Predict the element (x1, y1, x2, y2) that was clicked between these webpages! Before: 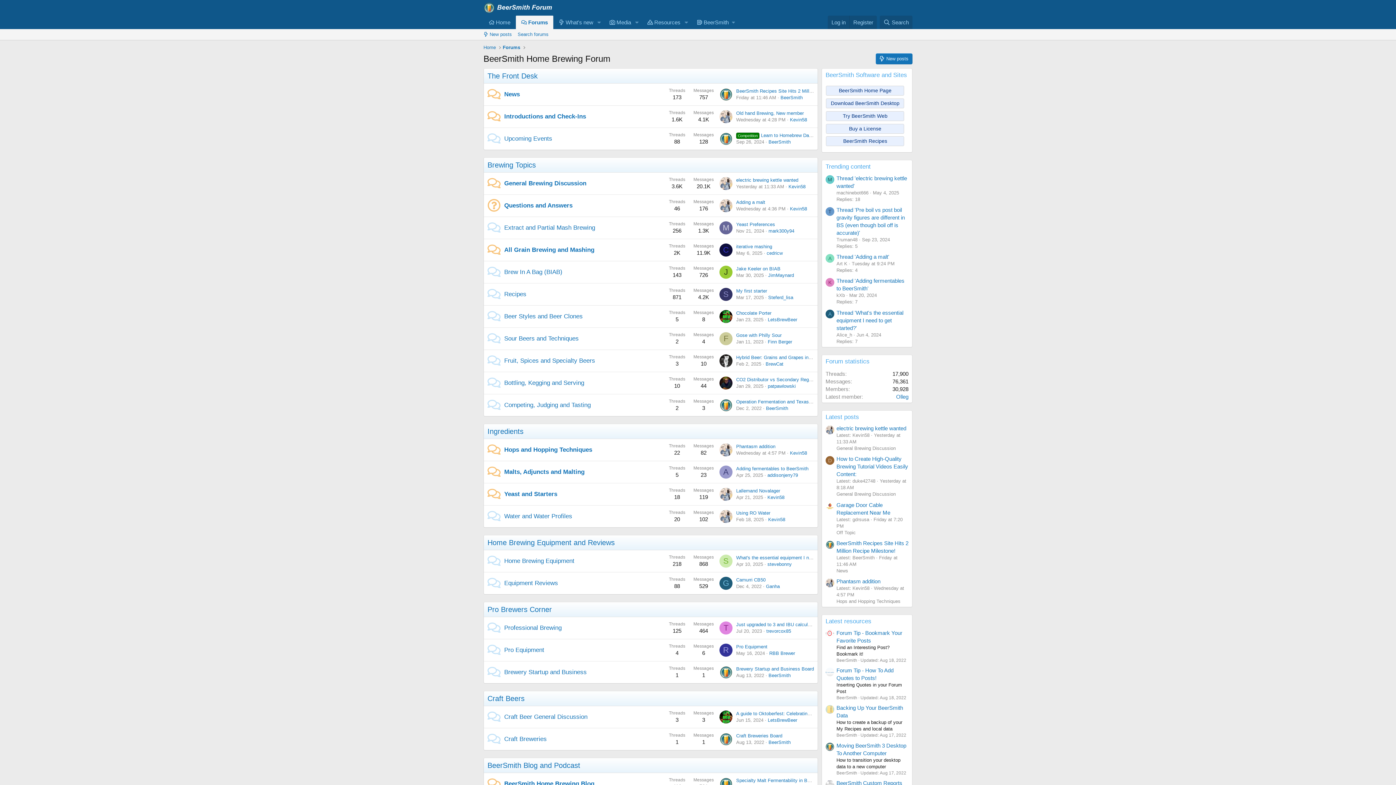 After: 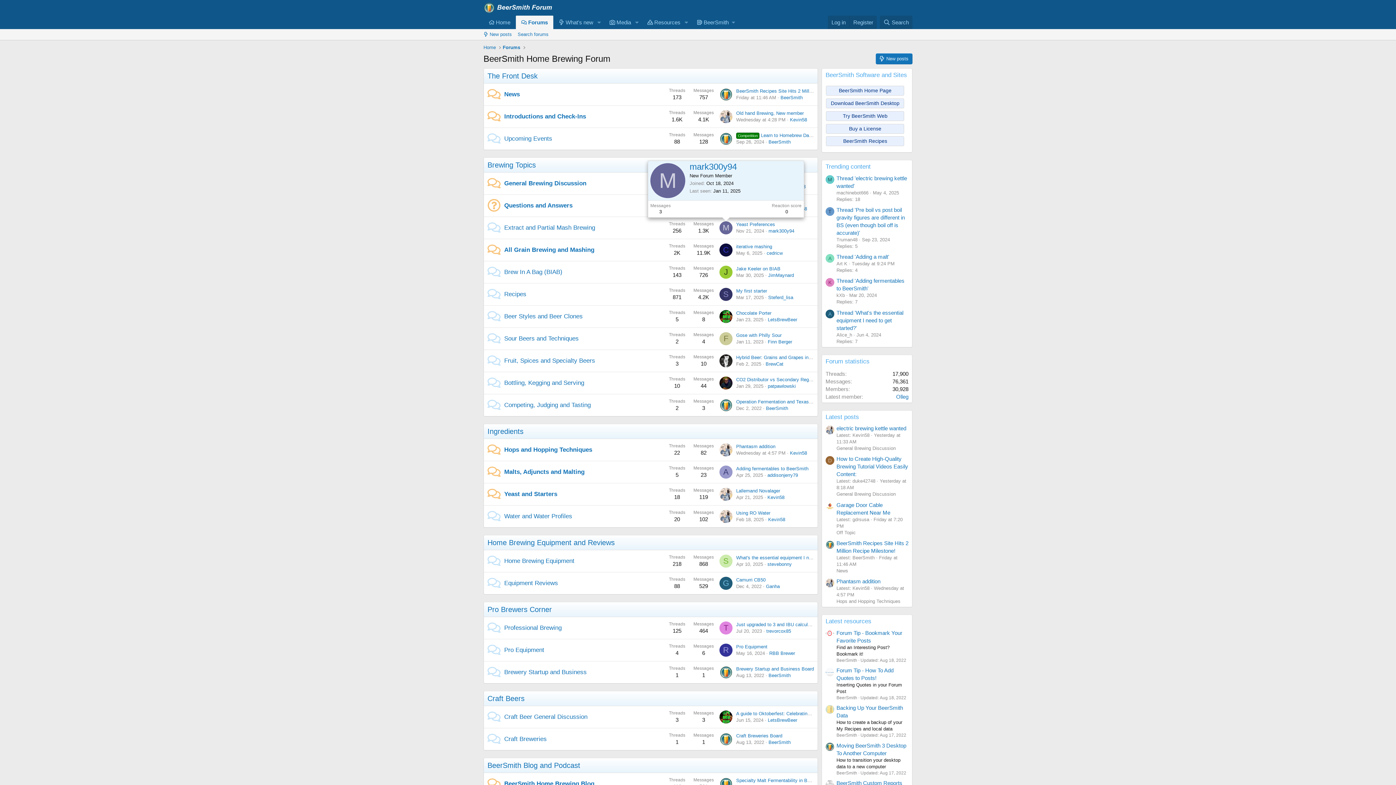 Action: label: M bbox: (719, 221, 732, 234)